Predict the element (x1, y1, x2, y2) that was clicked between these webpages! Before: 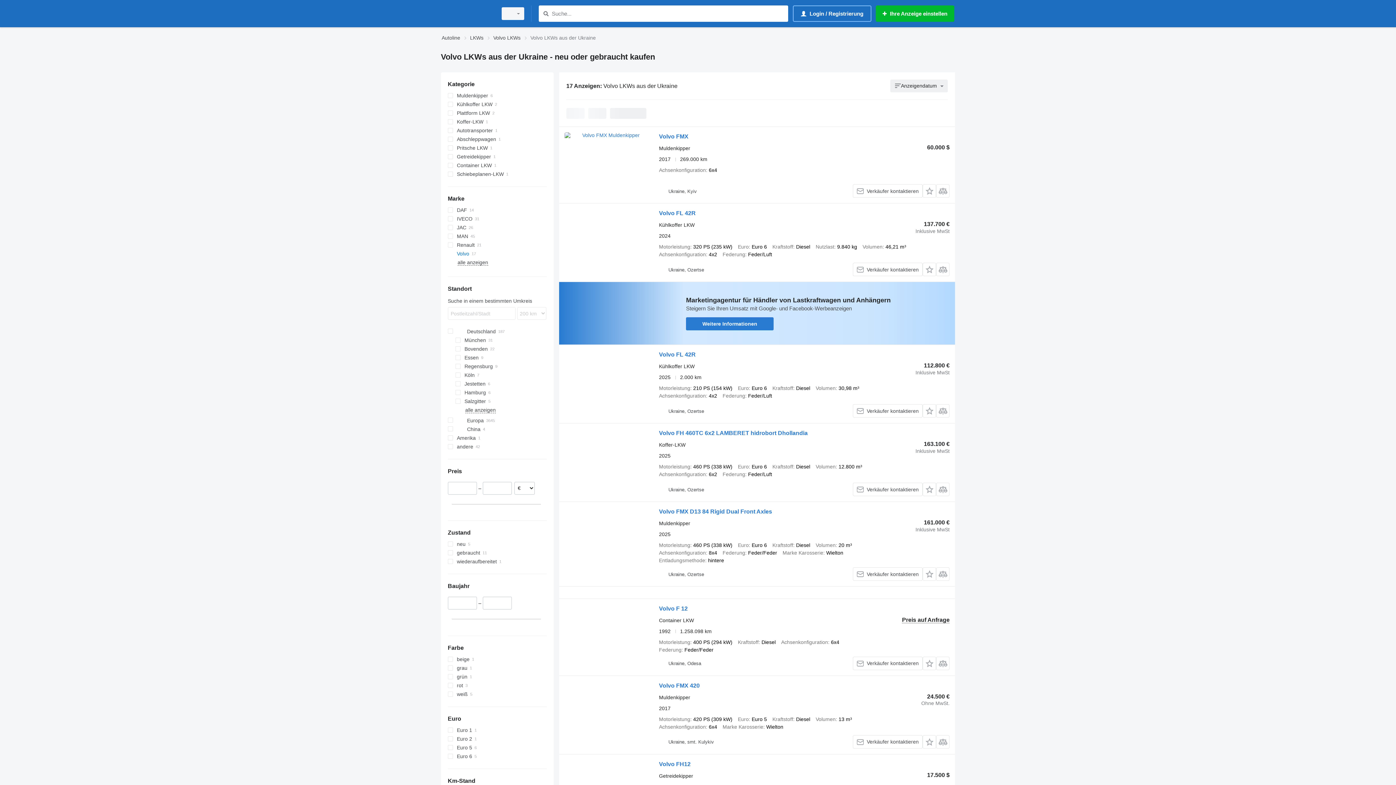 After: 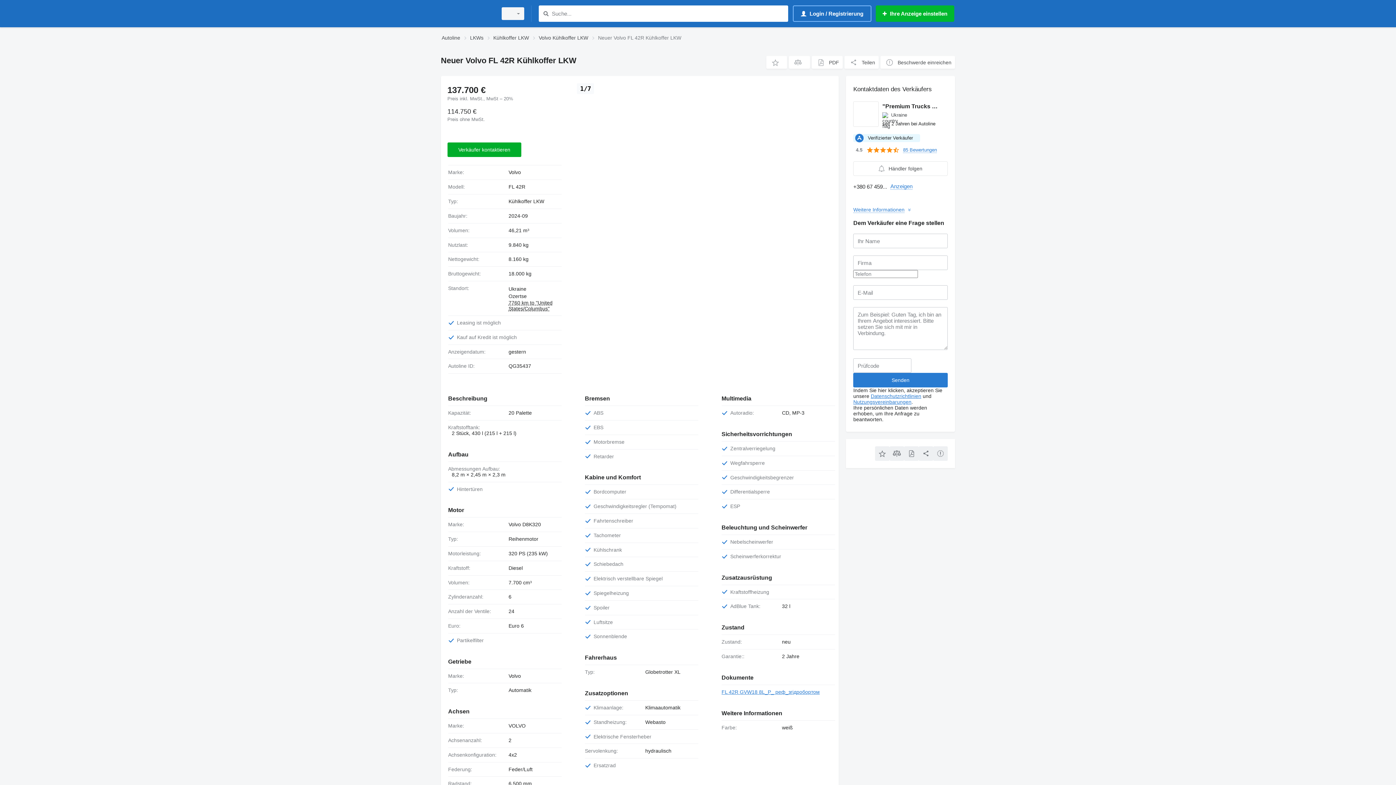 Action: bbox: (564, 209, 651, 274)